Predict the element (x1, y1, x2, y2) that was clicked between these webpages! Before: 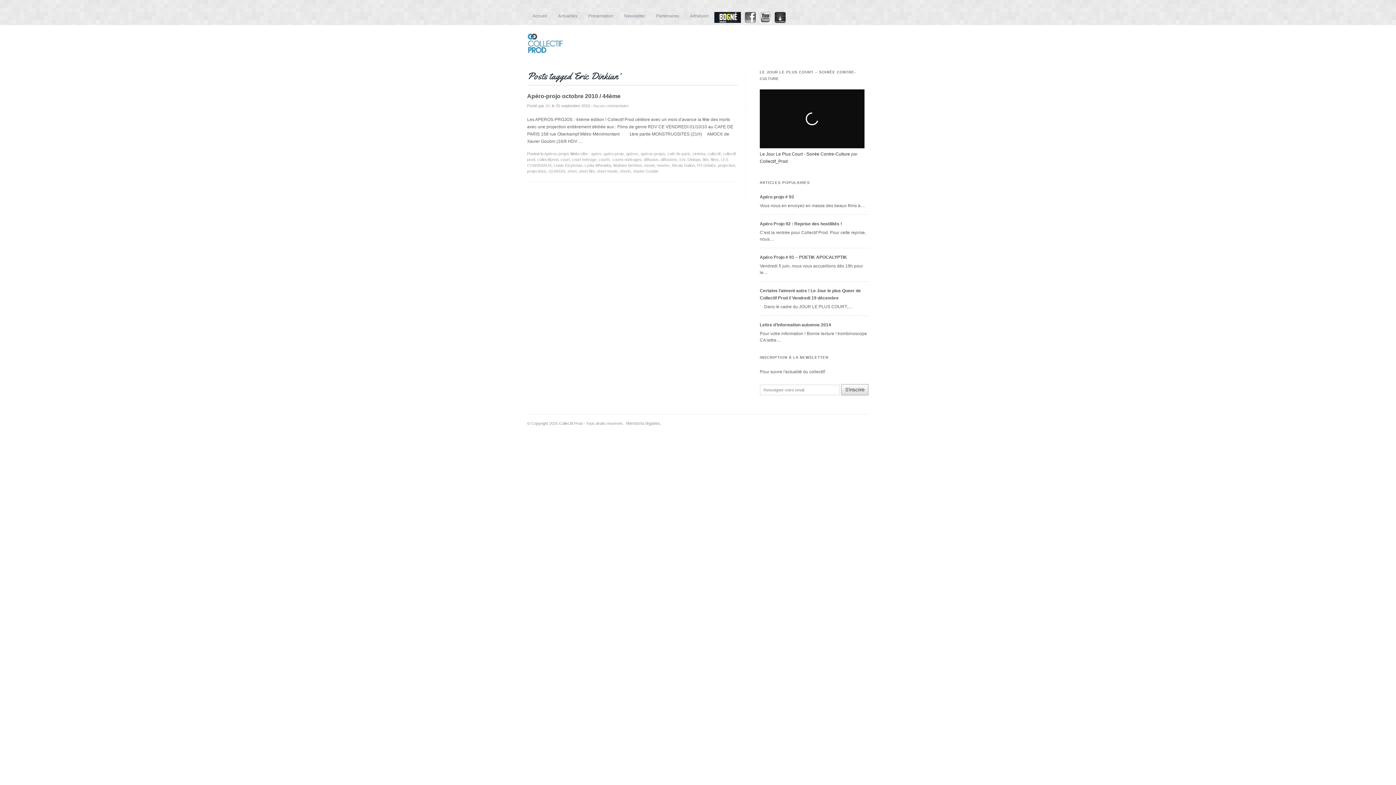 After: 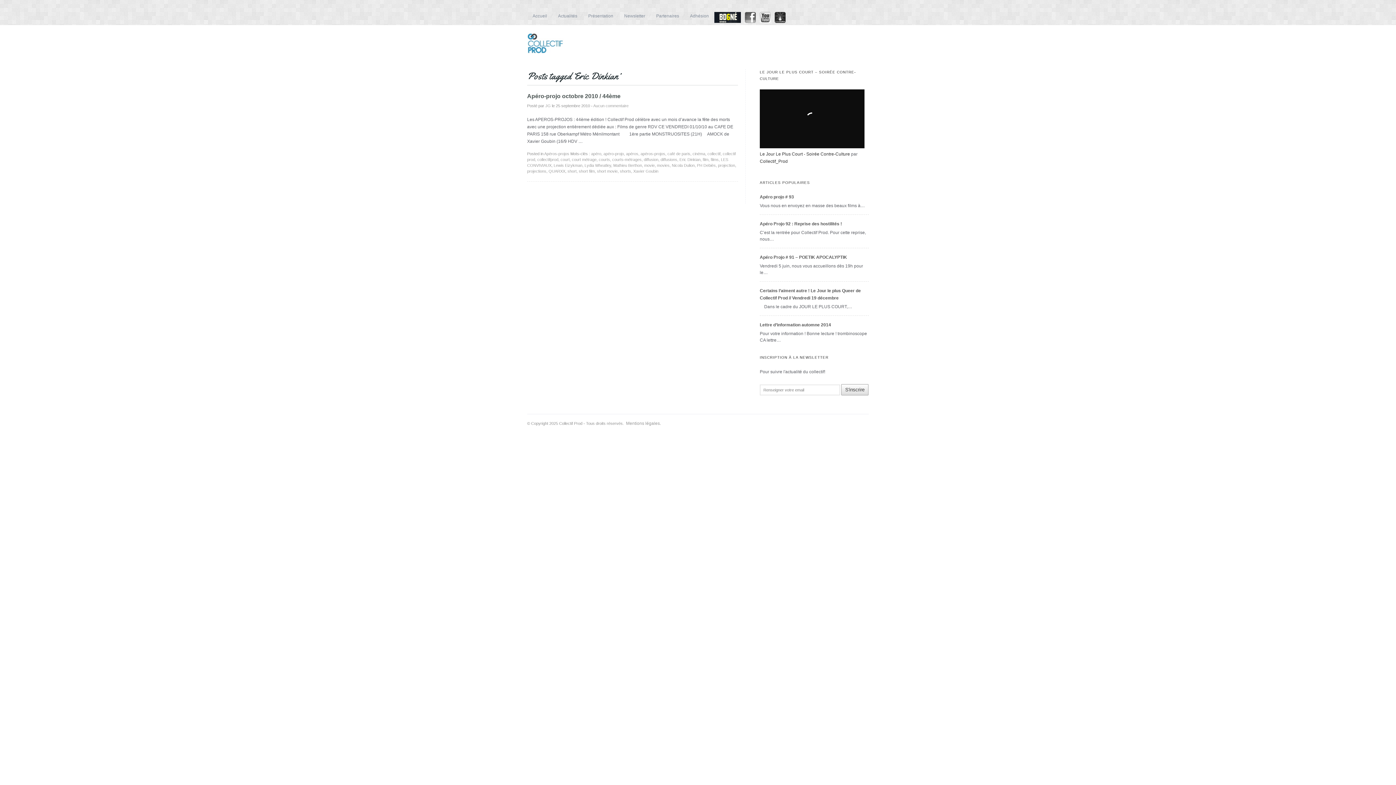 Action: bbox: (774, 18, 785, 24)